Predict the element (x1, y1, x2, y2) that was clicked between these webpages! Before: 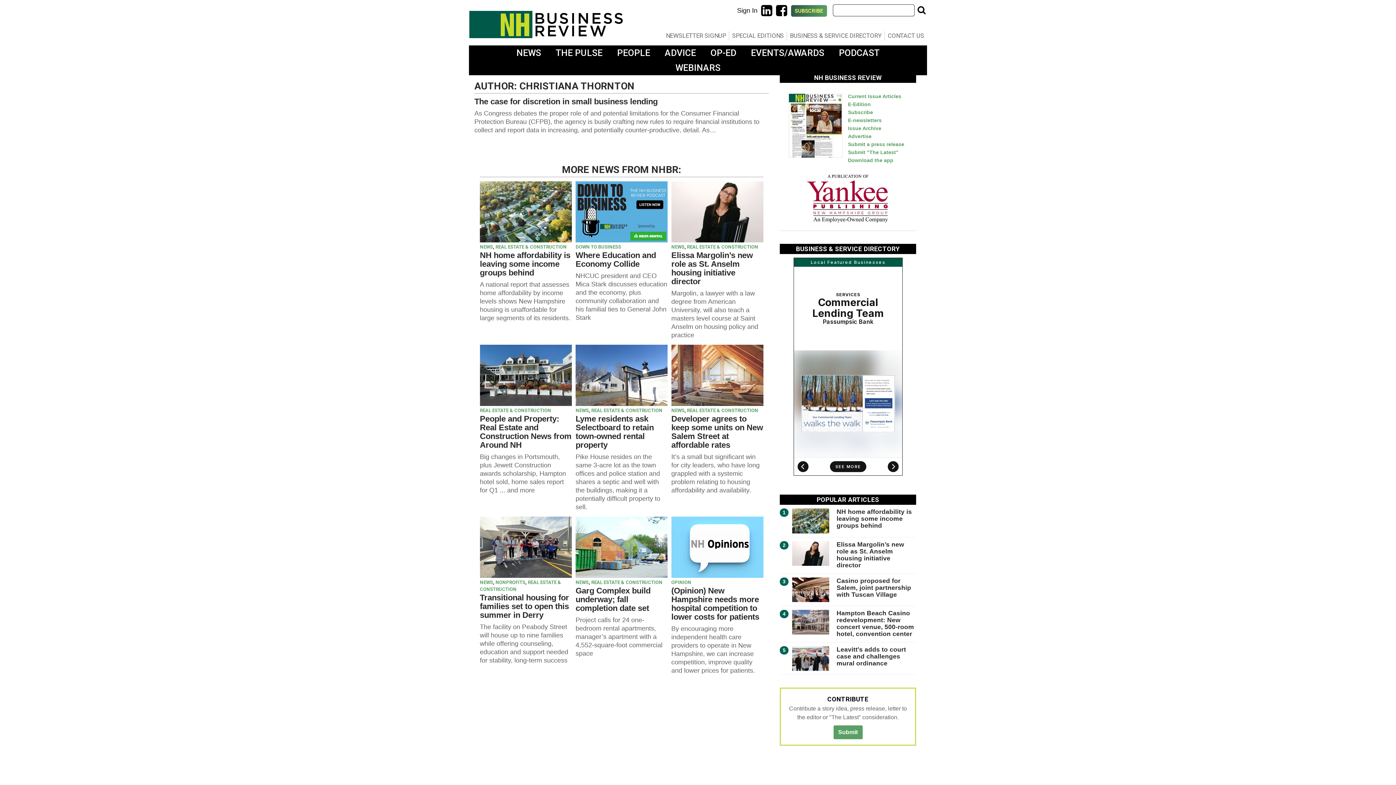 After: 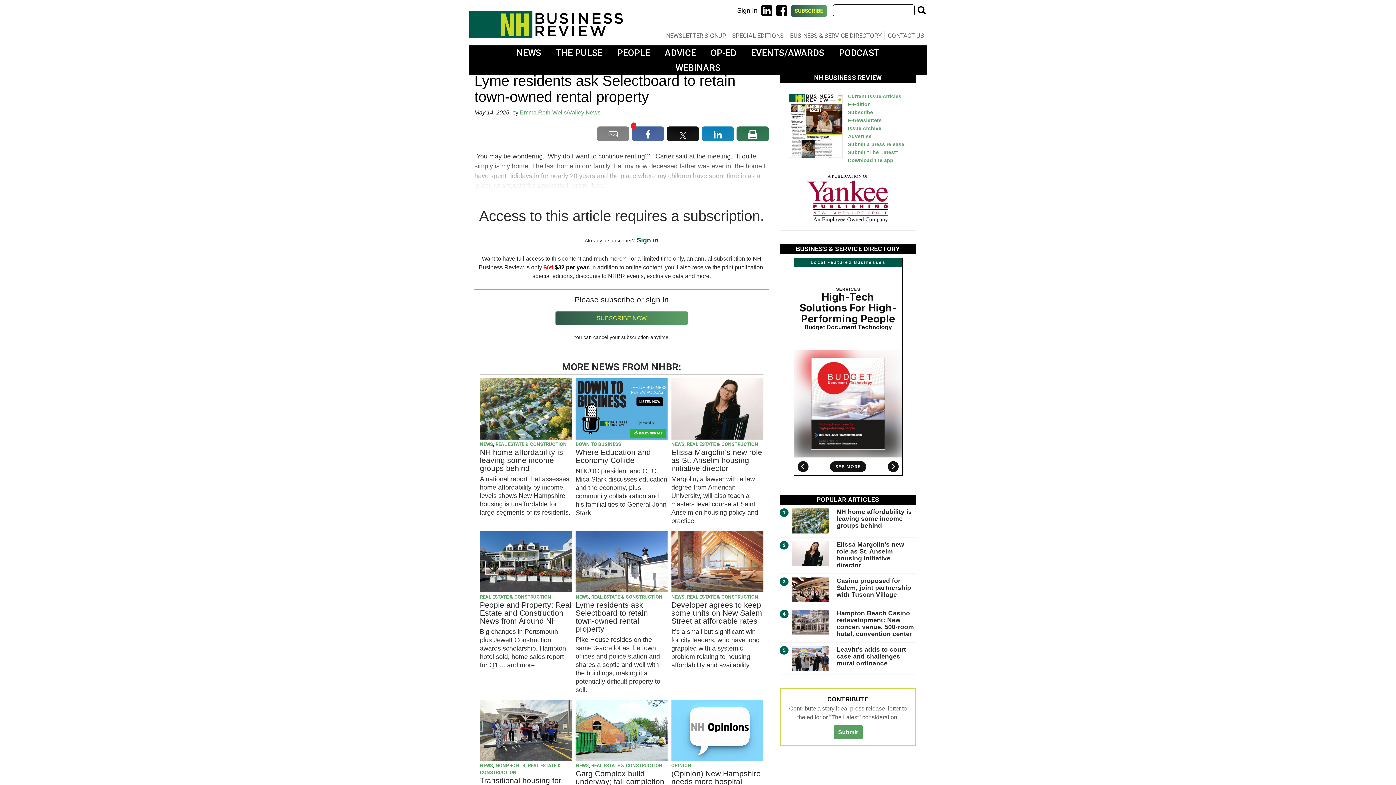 Action: bbox: (575, 414, 653, 449) label: Lyme residents ask Selectboard to retain town-owned rental property